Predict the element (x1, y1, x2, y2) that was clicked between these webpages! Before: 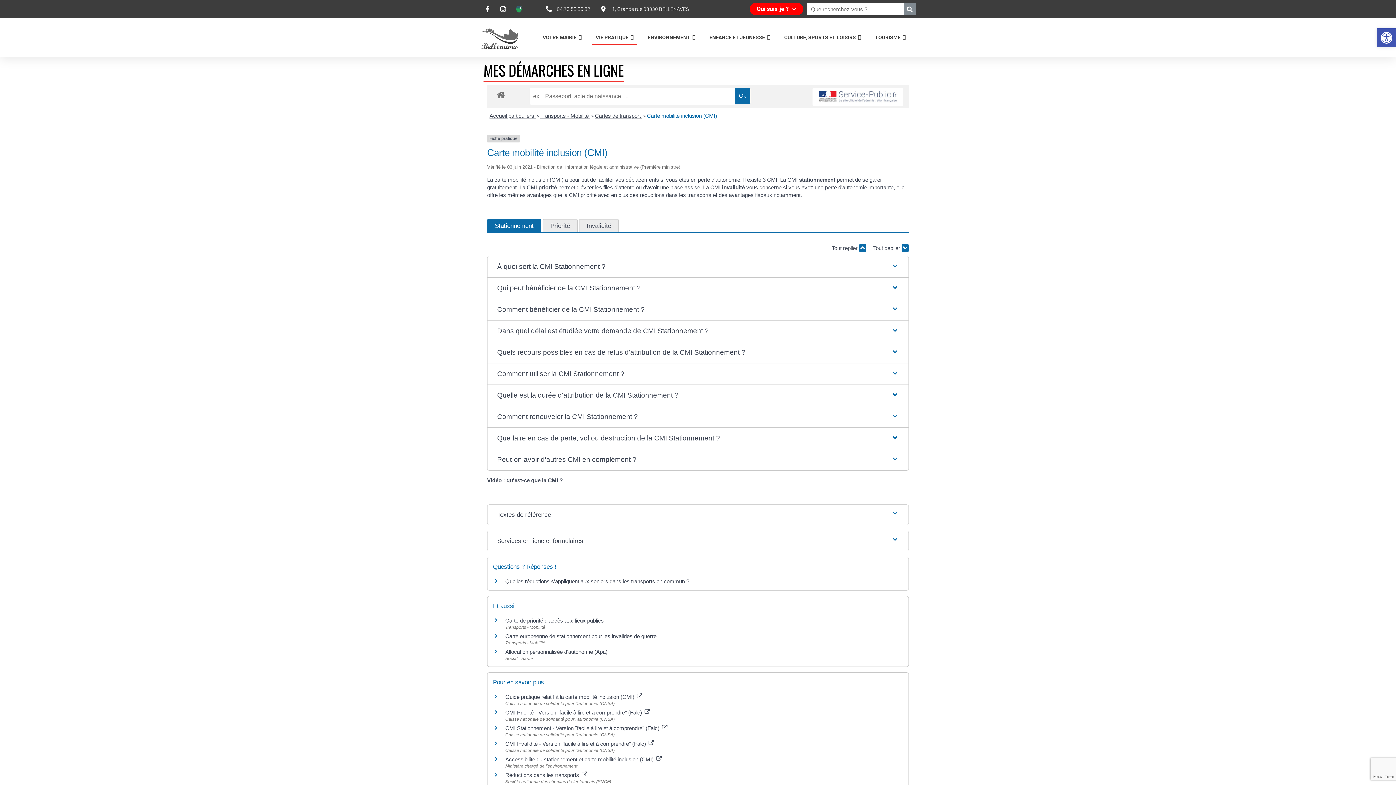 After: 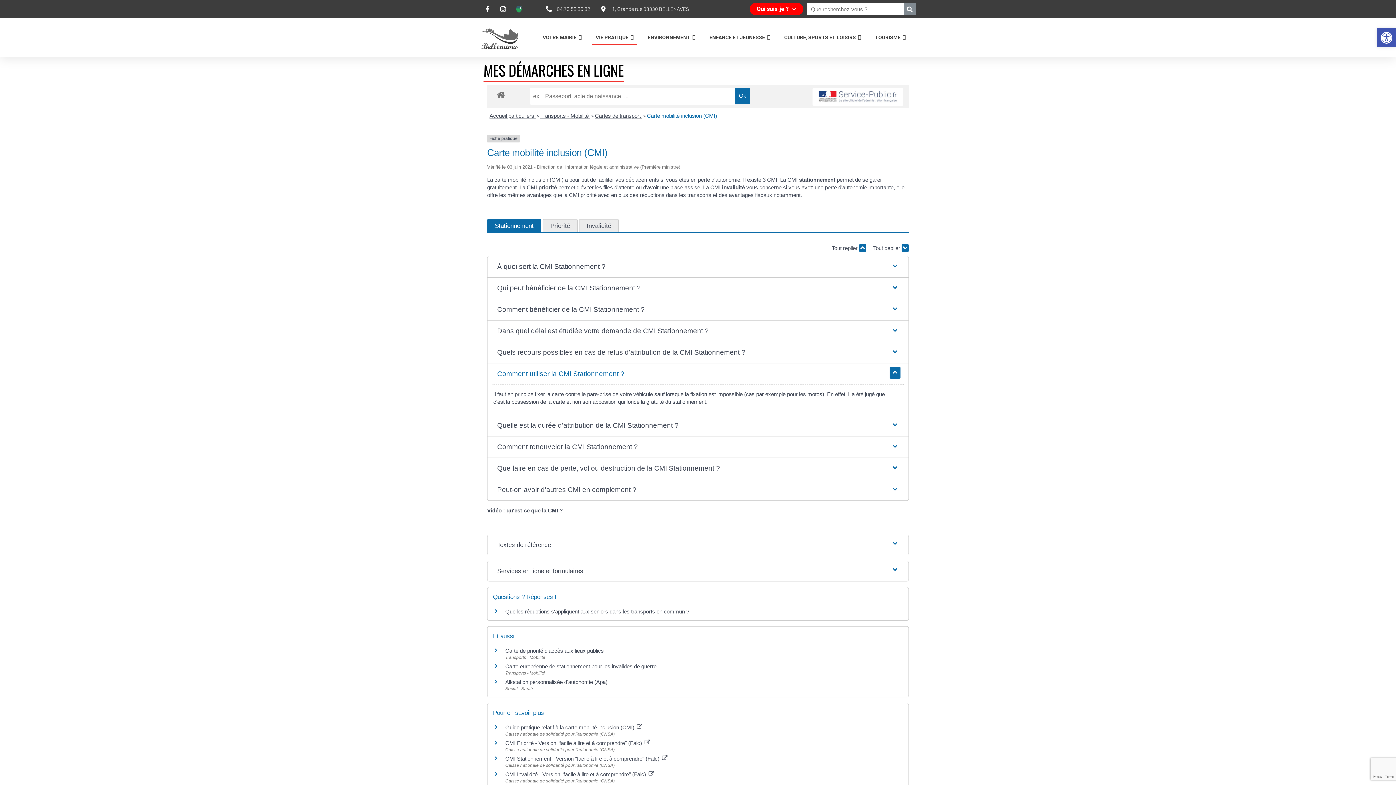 Action: bbox: (491, 363, 904, 384) label: Comment utiliser la CMI Stationnement ?